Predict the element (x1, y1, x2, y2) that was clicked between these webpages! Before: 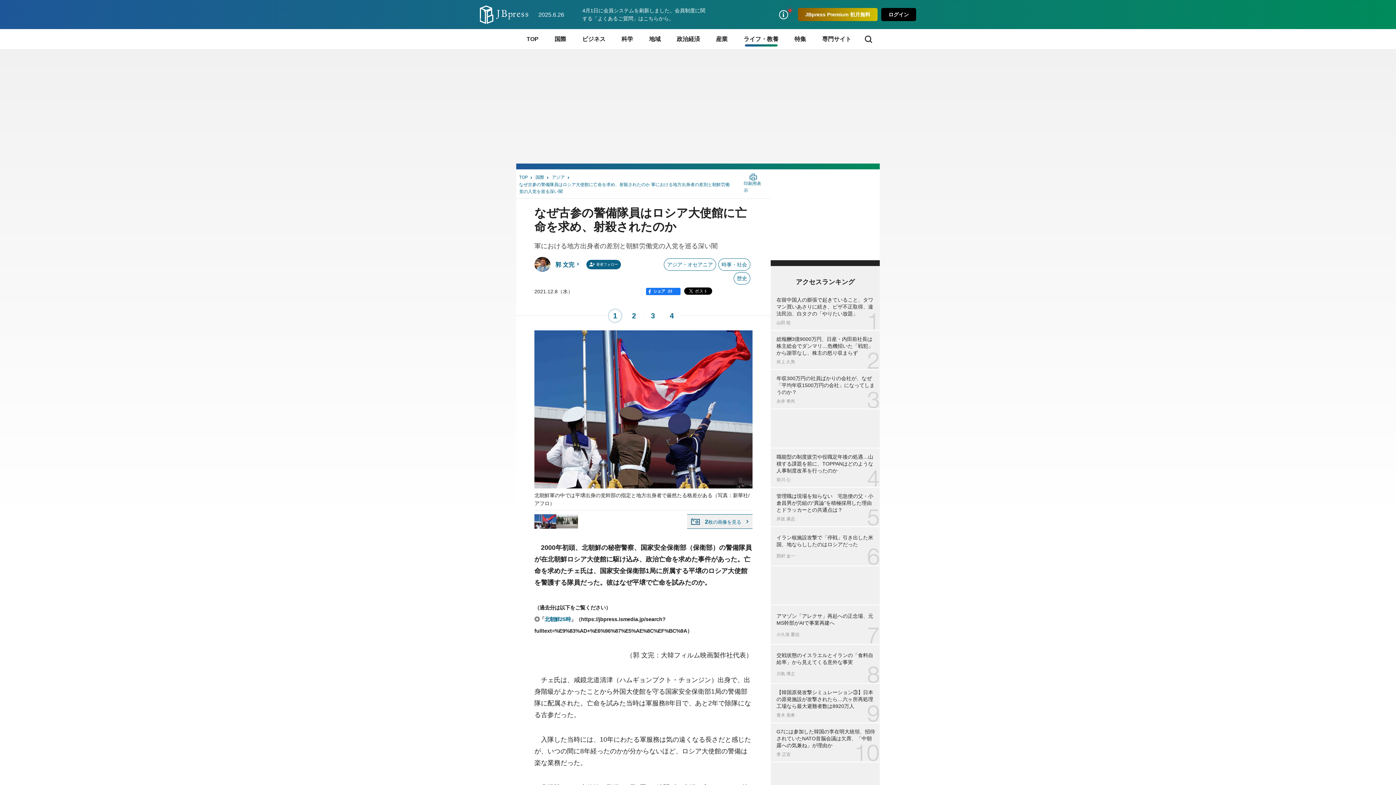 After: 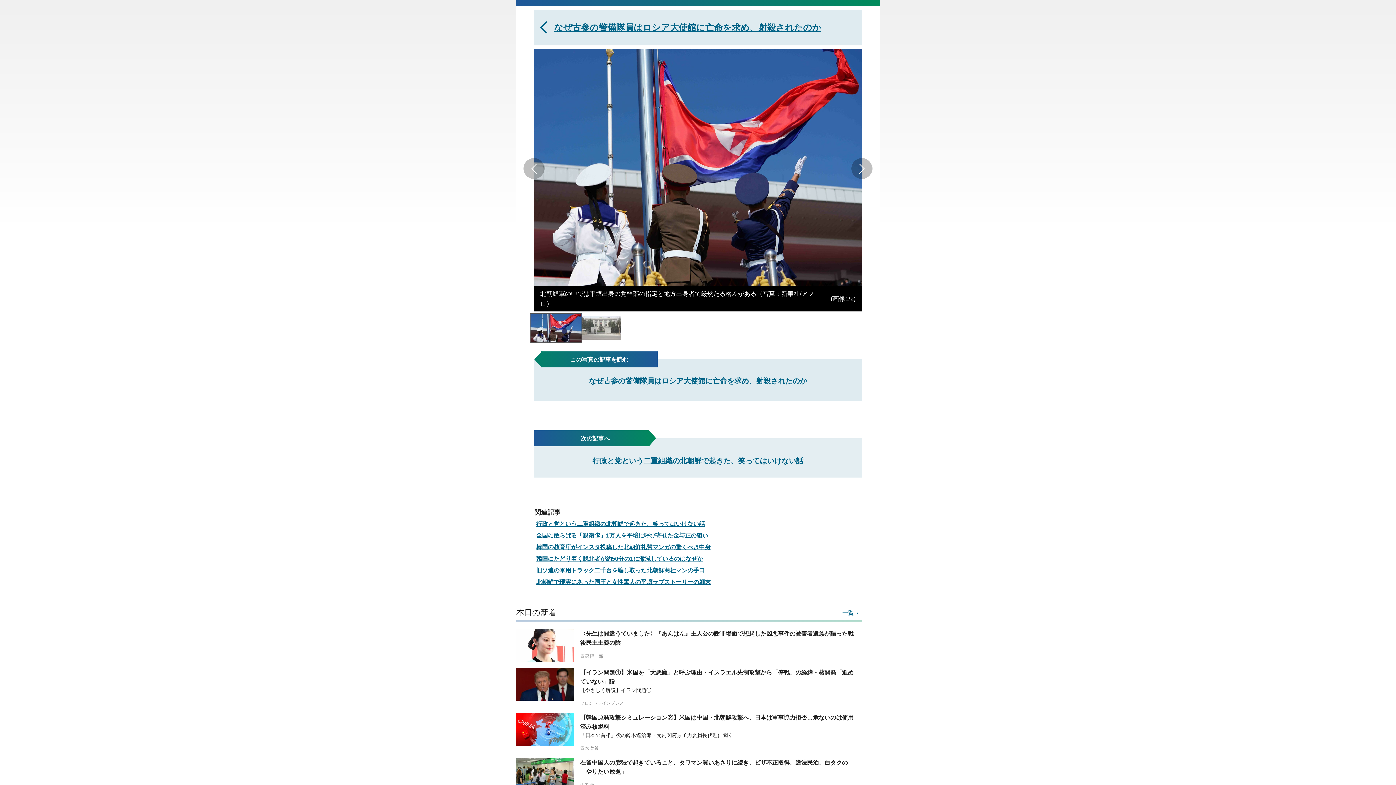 Action: bbox: (534, 514, 556, 529)